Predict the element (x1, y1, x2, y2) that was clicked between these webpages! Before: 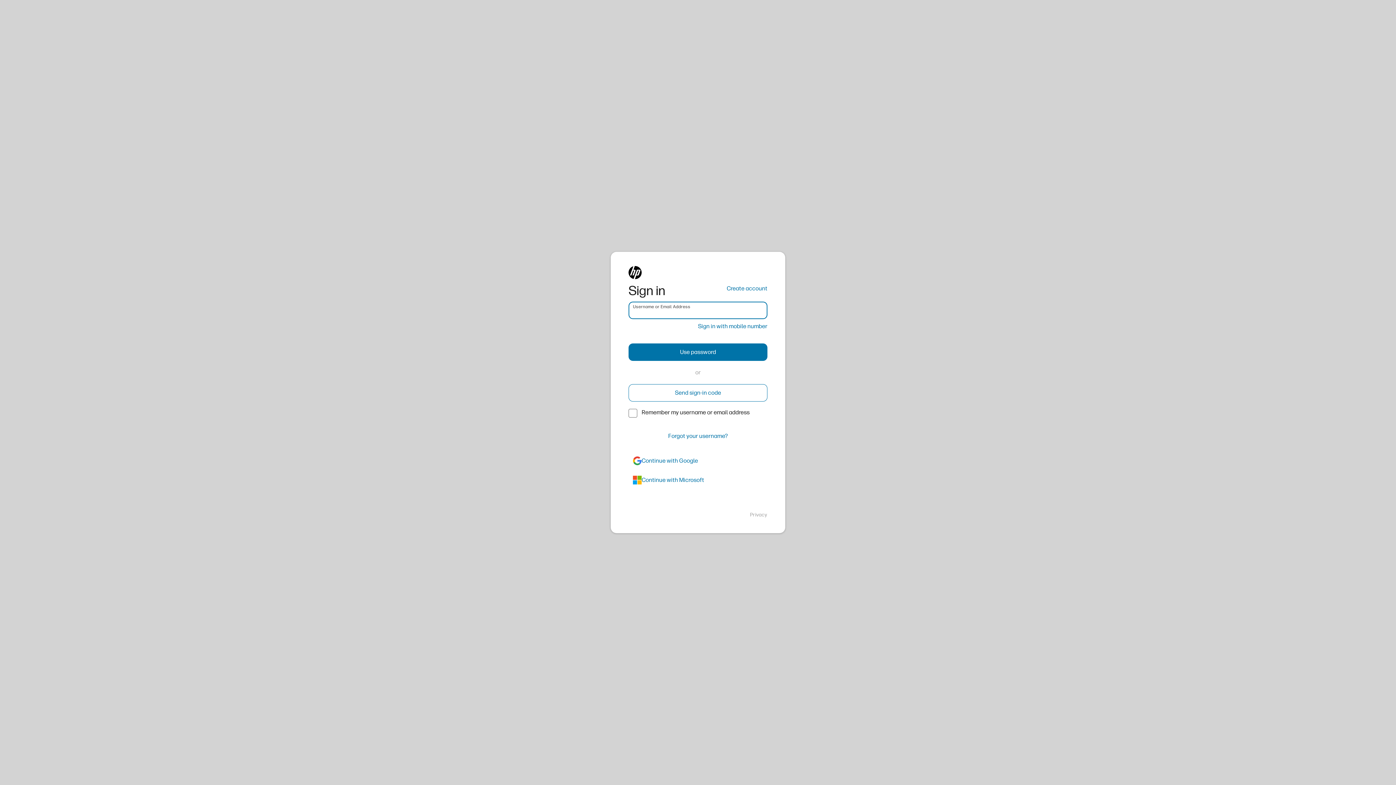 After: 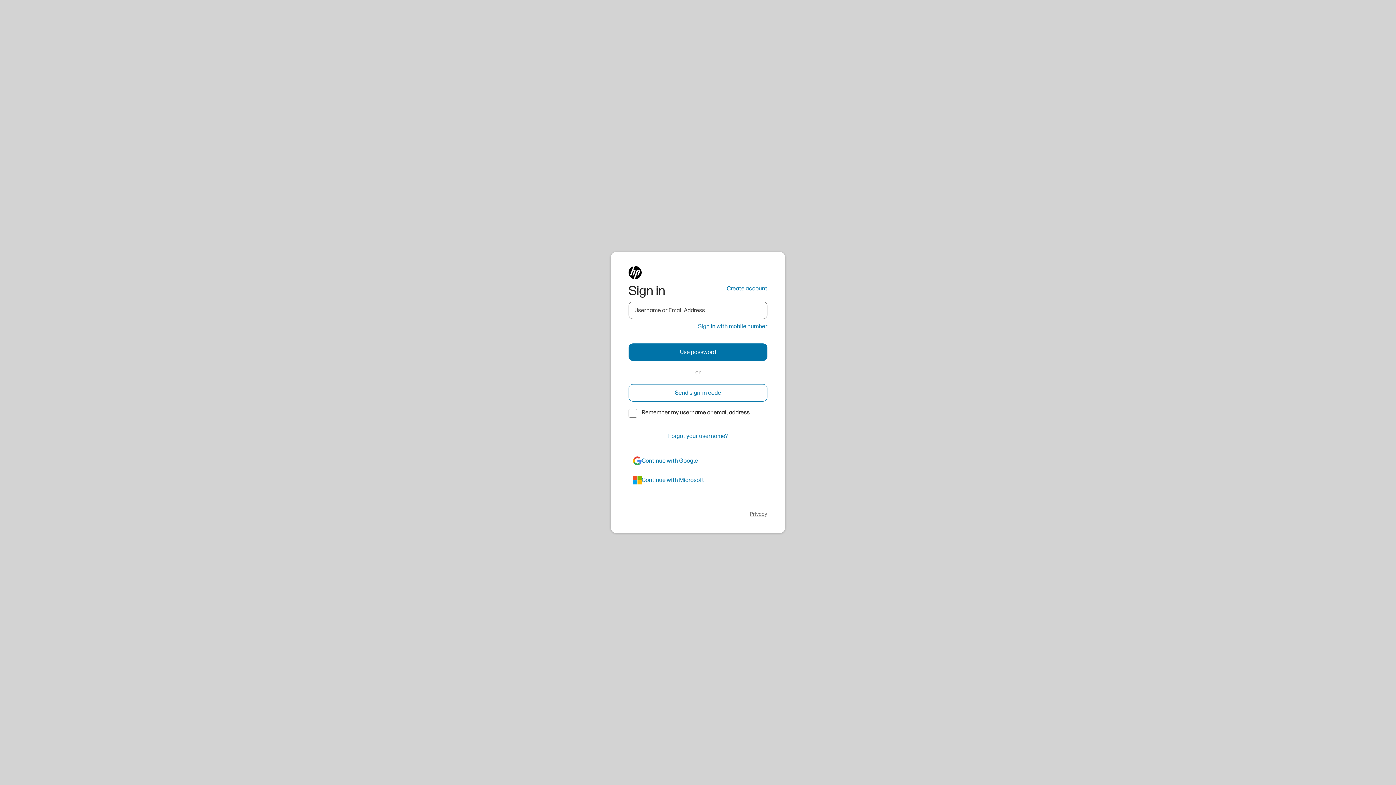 Action: bbox: (750, 511, 767, 518) label: Privacy